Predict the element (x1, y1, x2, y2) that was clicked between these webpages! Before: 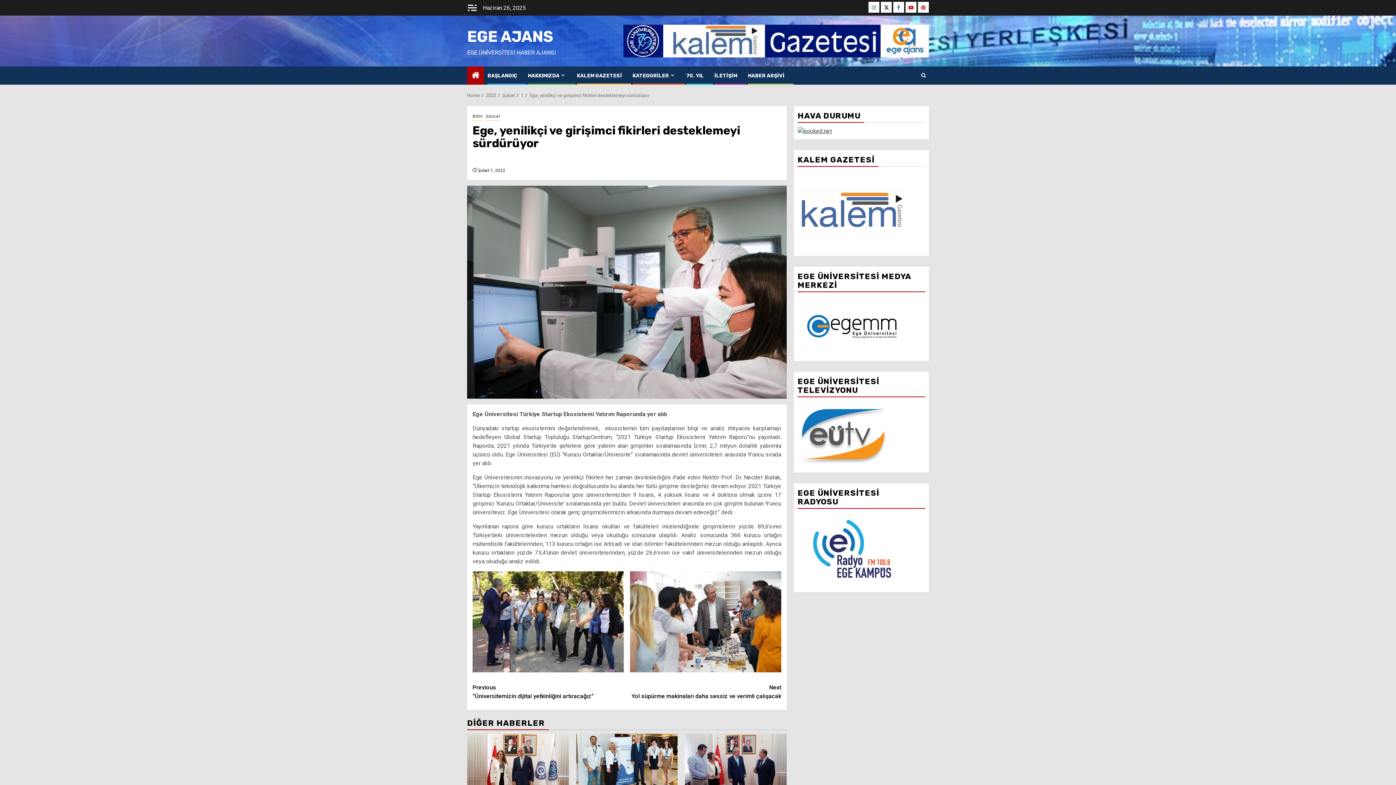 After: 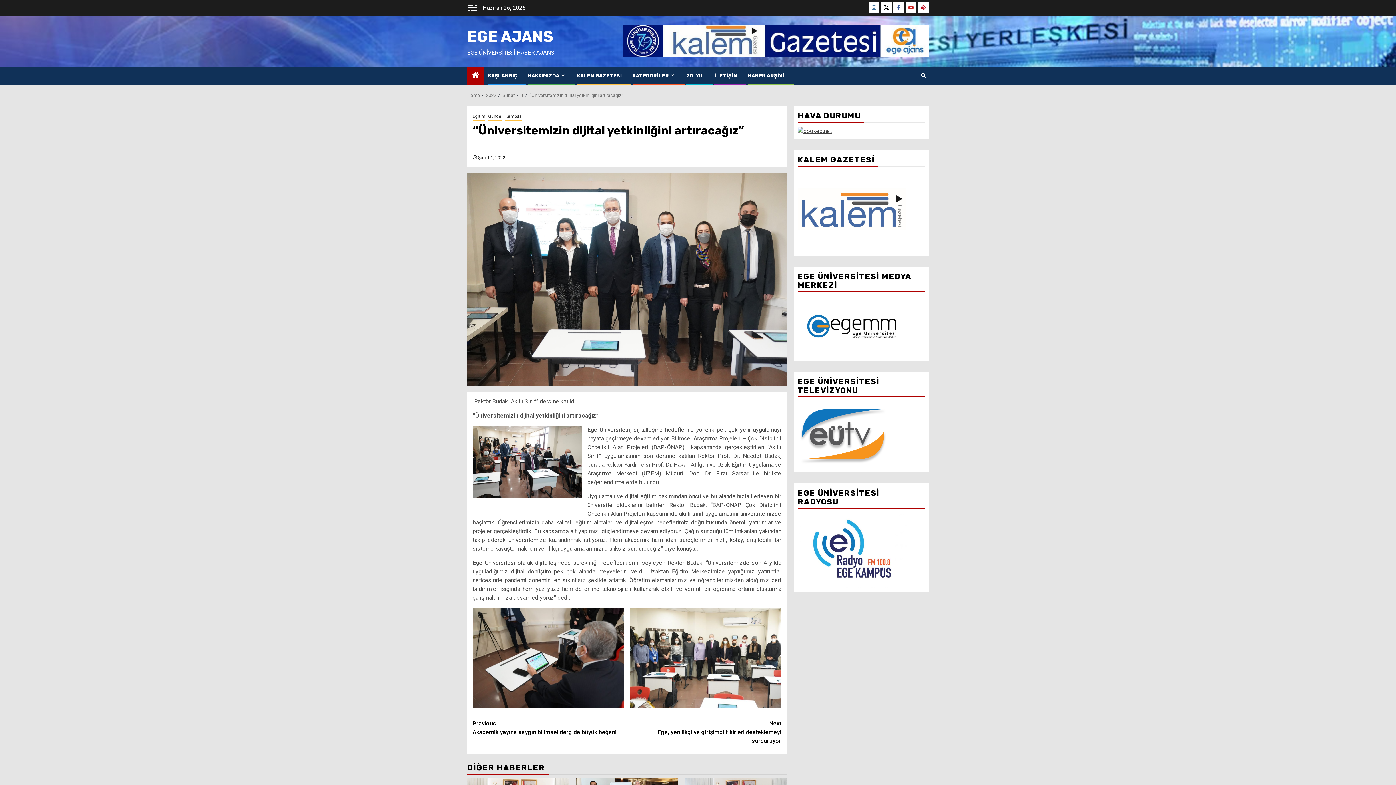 Action: label: Previous
“Üniversitemizin dijital yetkinliğini artıracağız” bbox: (472, 683, 627, 701)